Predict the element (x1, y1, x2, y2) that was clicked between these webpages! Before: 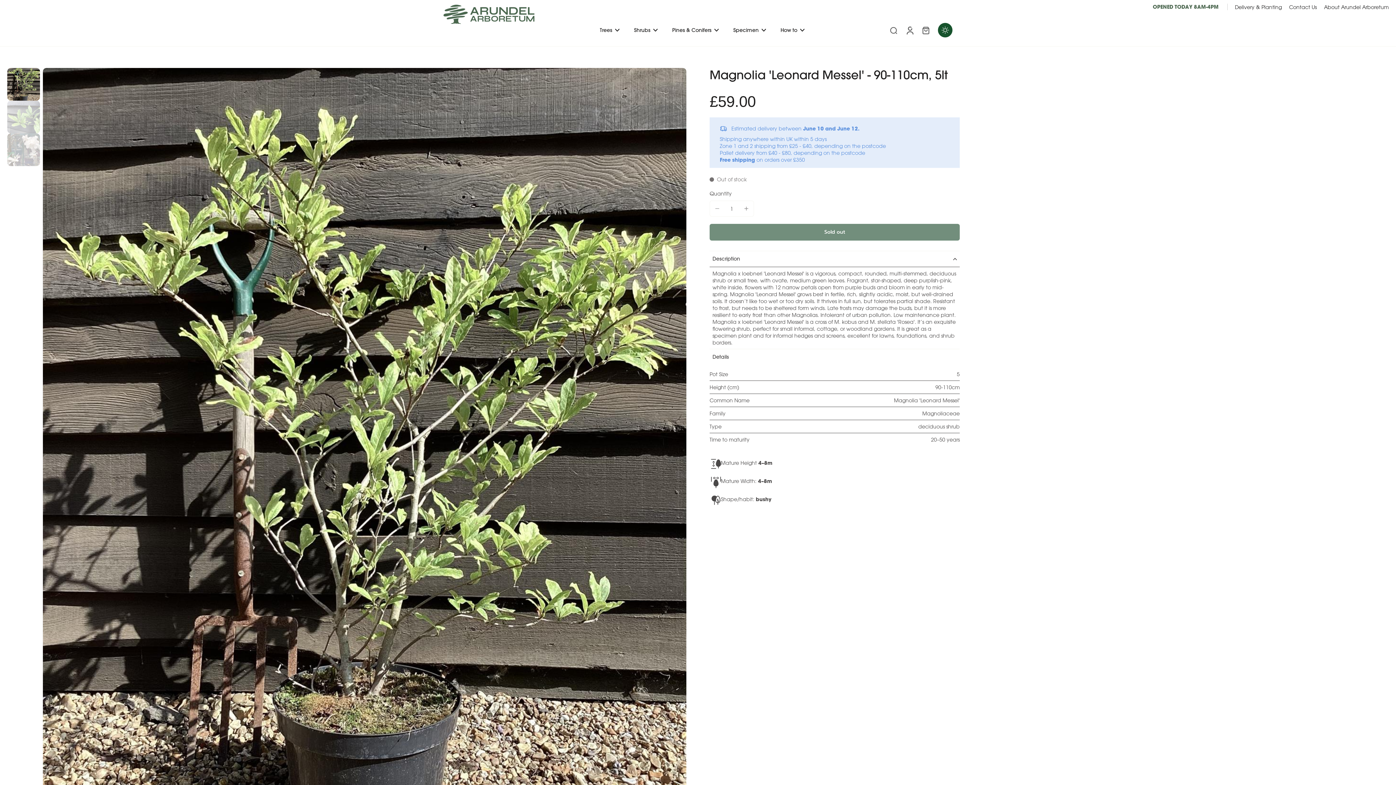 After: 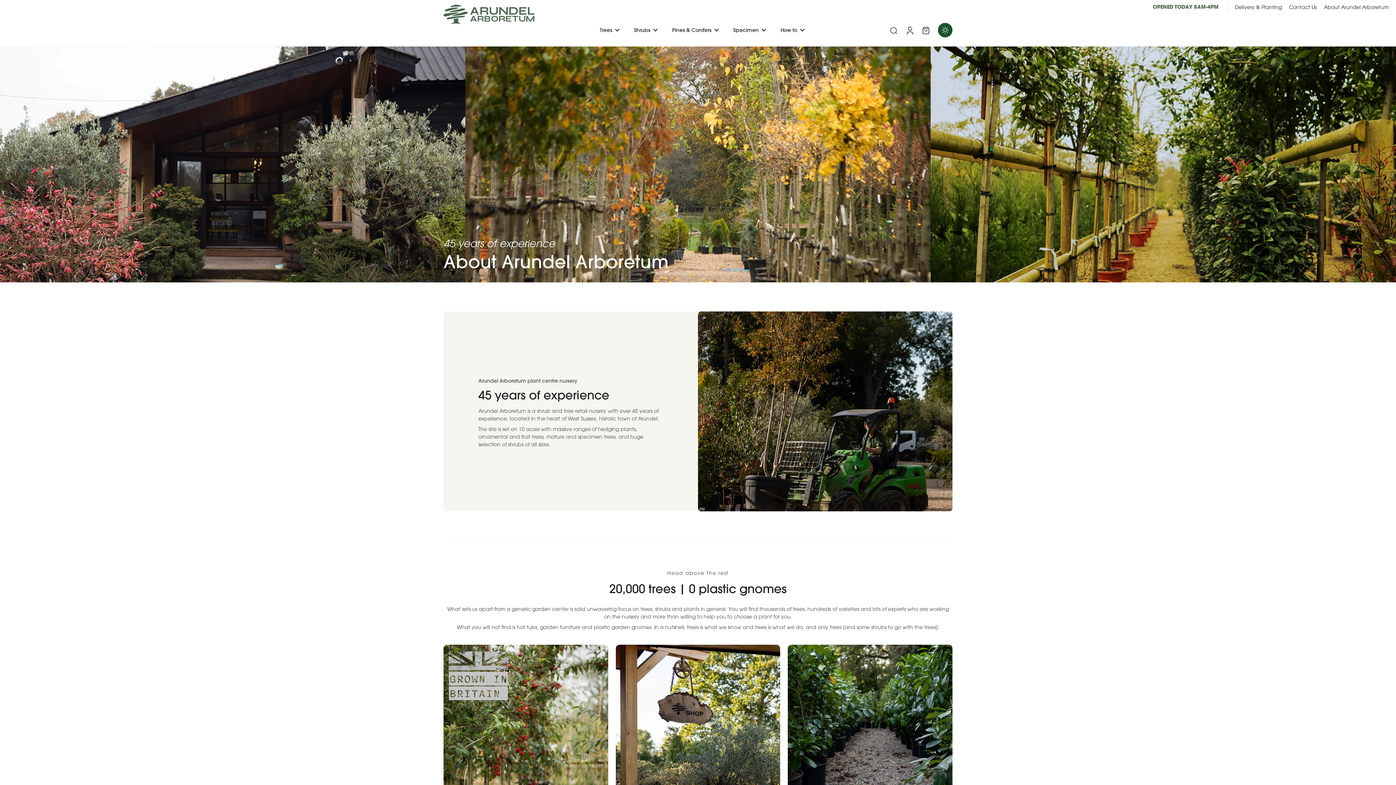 Action: label: About Arundel Arboretum bbox: (1324, 4, 1389, 10)